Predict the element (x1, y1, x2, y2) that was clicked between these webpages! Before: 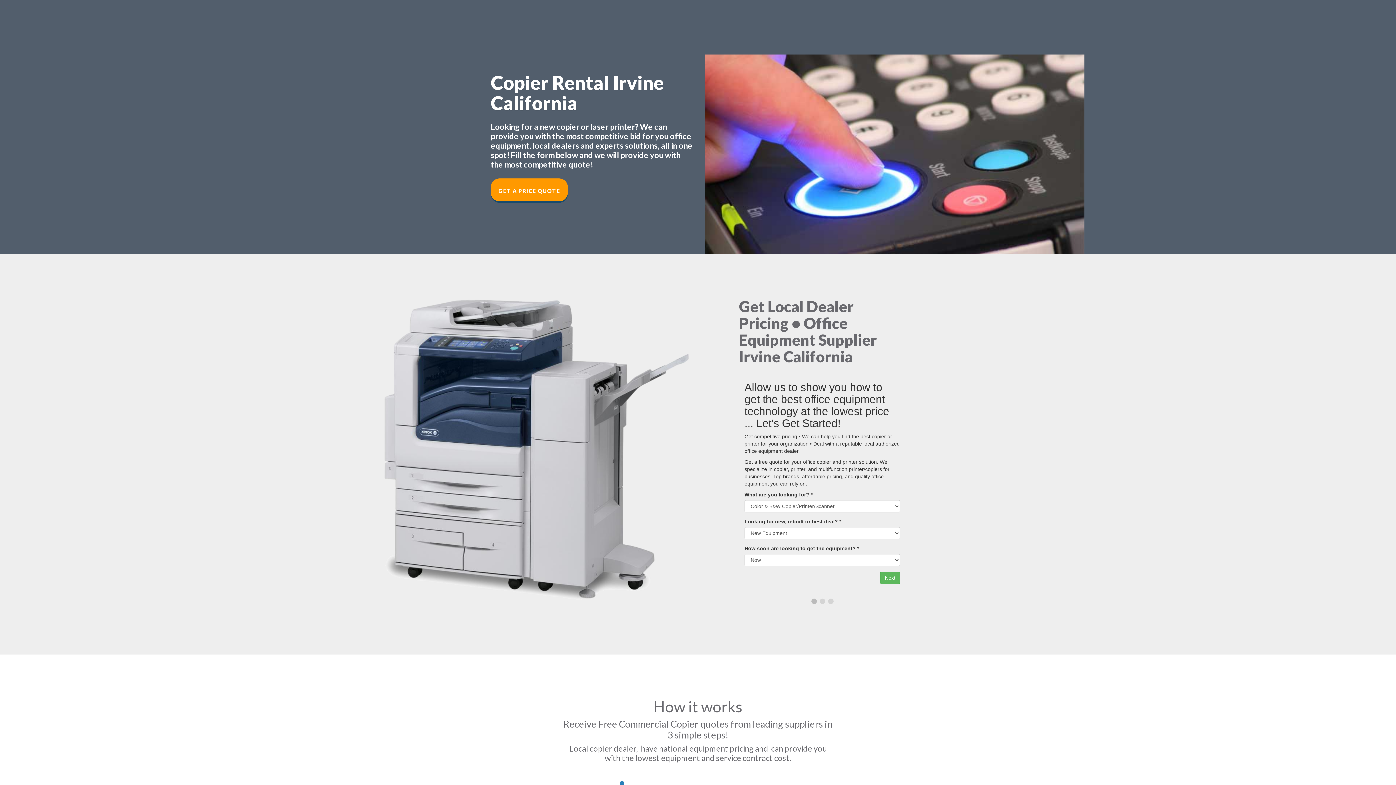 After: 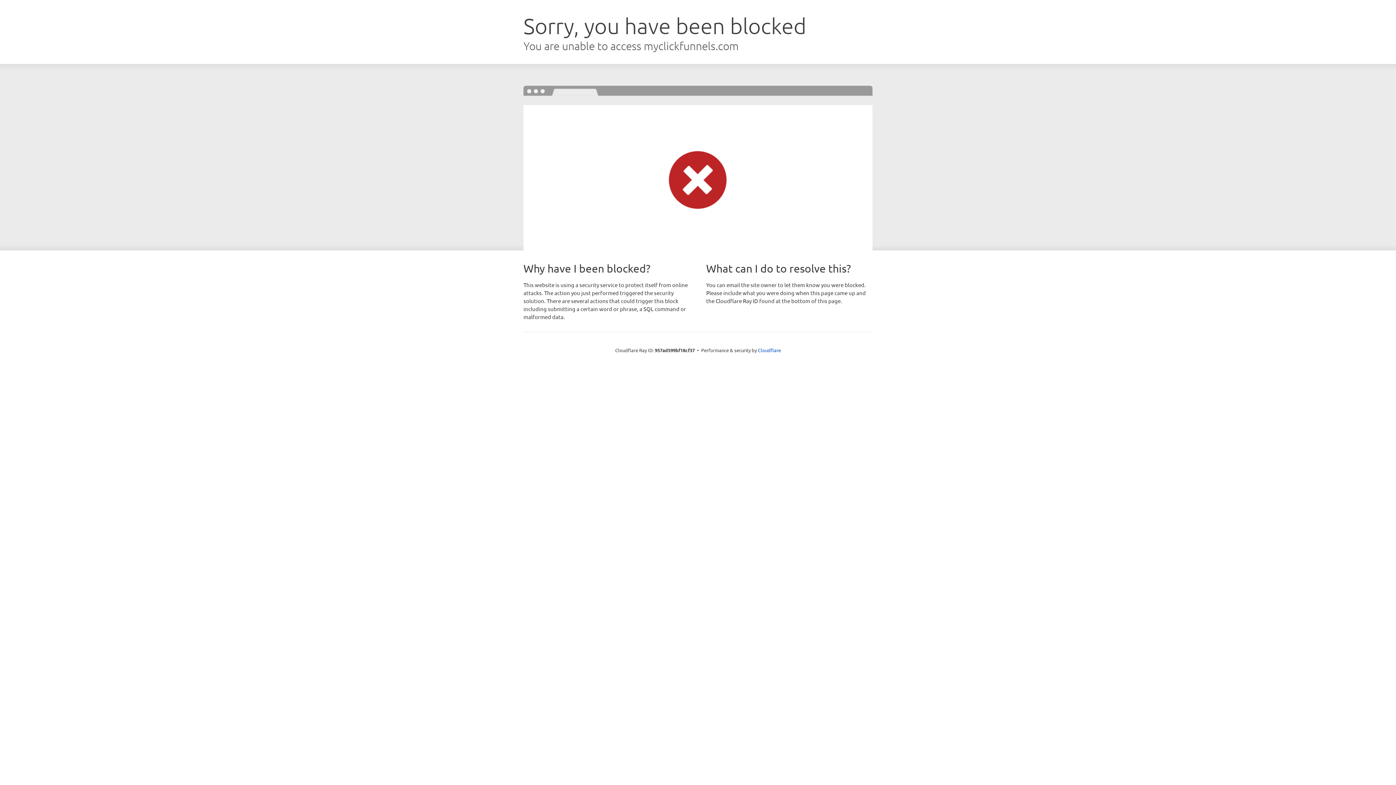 Action: label: GET A PRICE QUOTE bbox: (490, 178, 568, 201)